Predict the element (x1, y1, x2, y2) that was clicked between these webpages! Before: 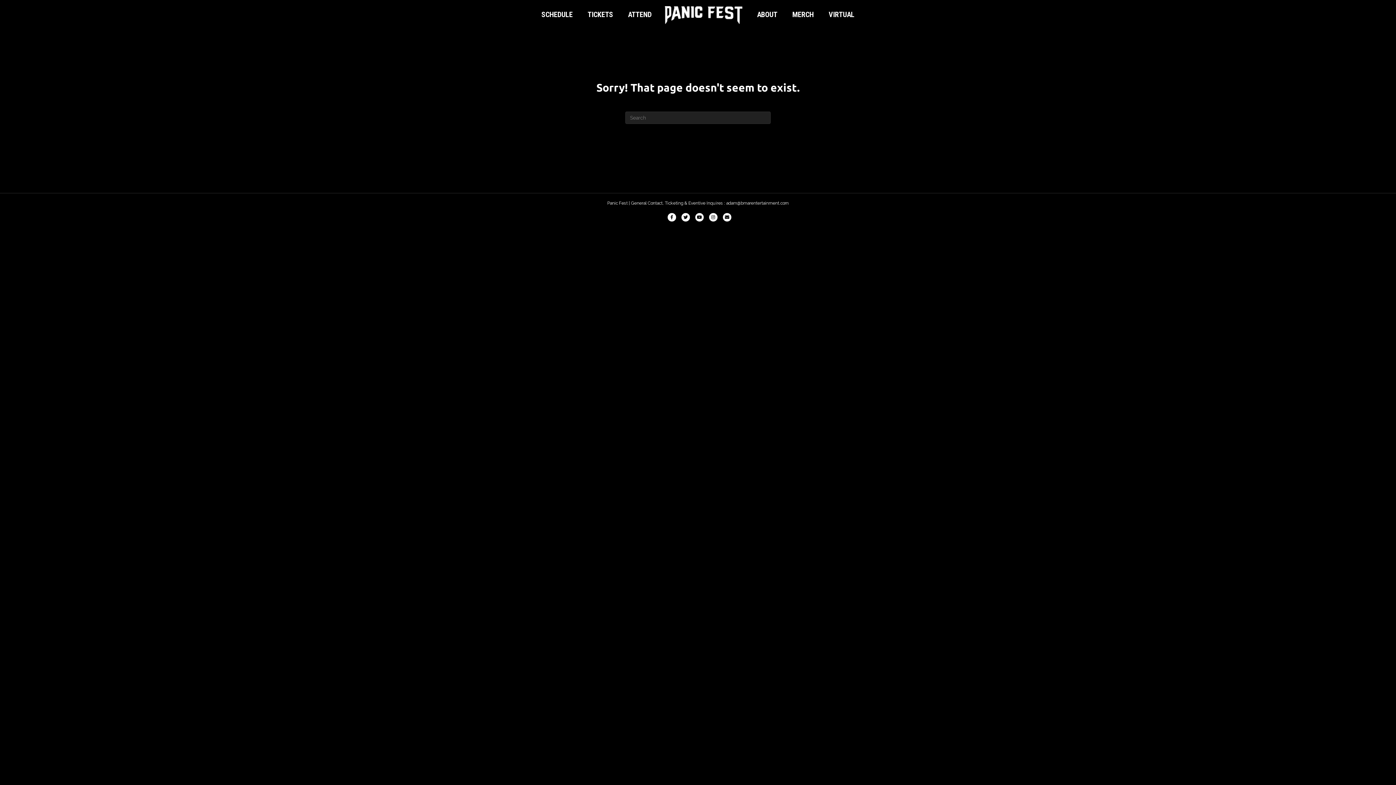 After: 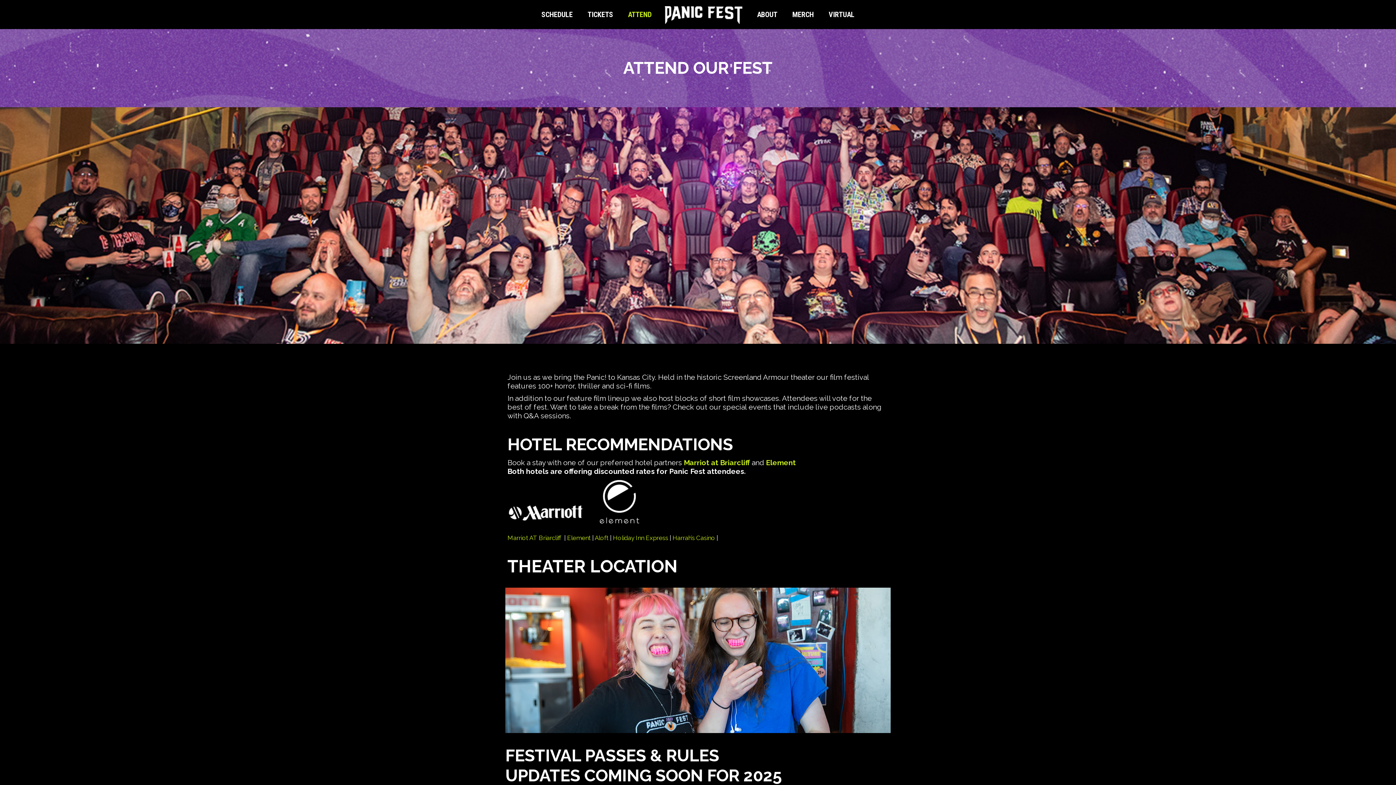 Action: bbox: (621, 4, 658, 25) label: ATTEND